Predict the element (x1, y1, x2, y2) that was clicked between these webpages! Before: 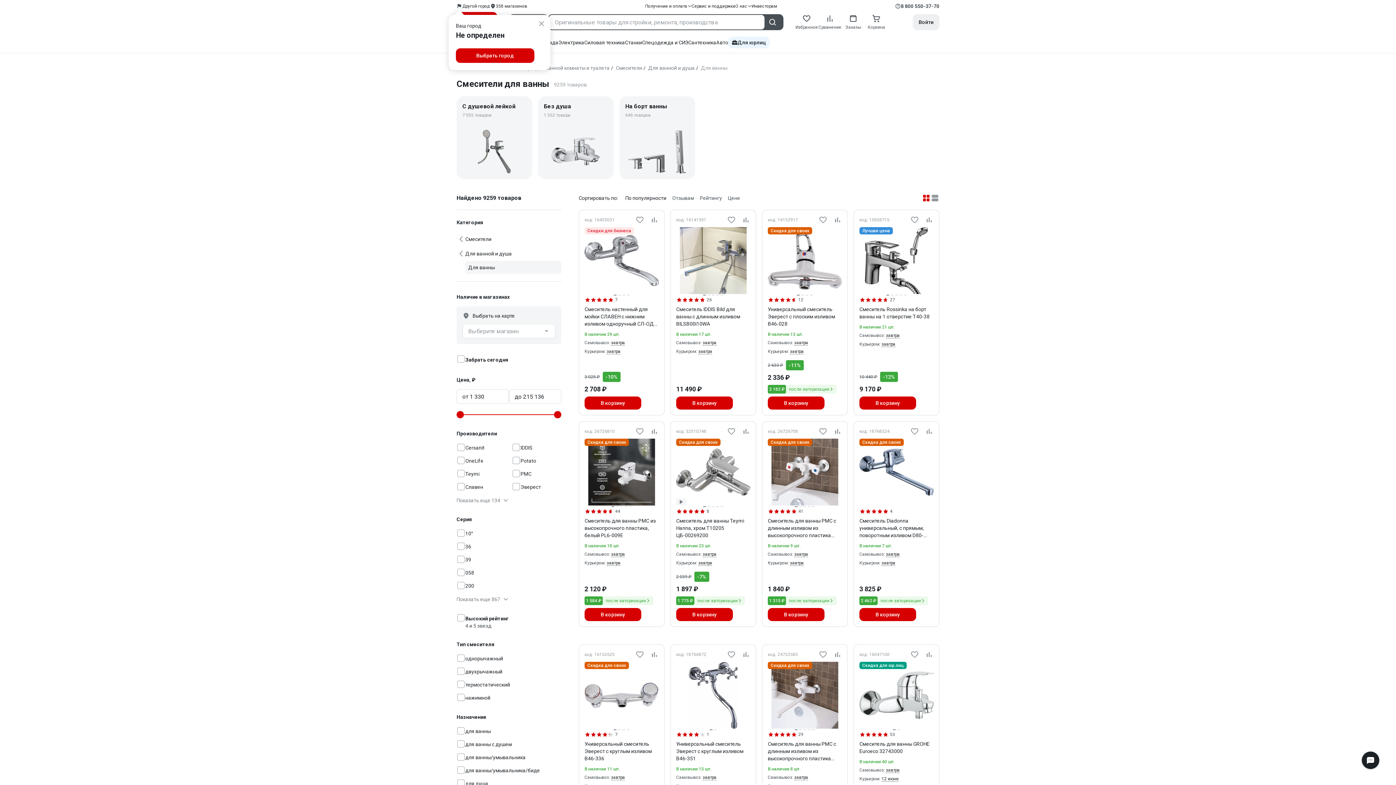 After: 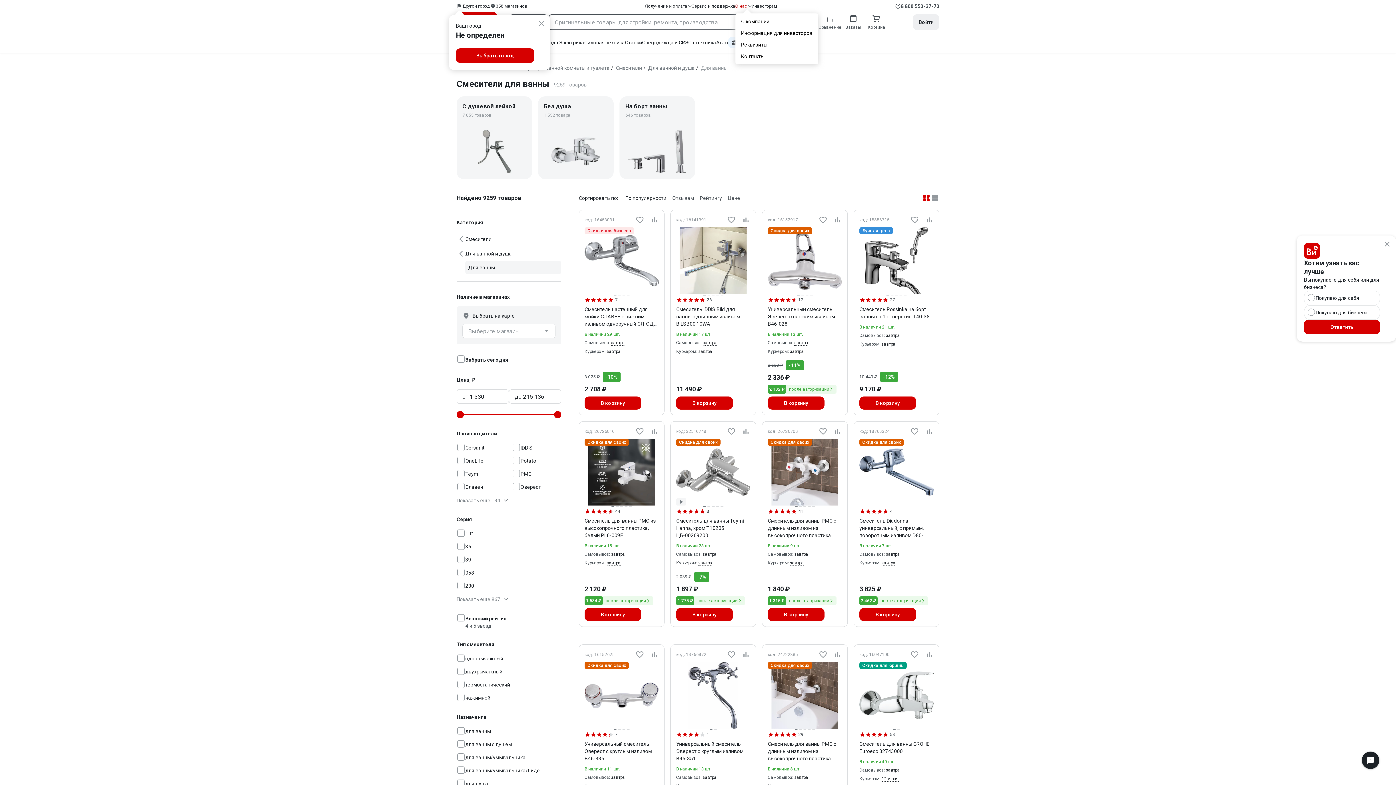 Action: bbox: (735, 3, 751, 9) label: О нас